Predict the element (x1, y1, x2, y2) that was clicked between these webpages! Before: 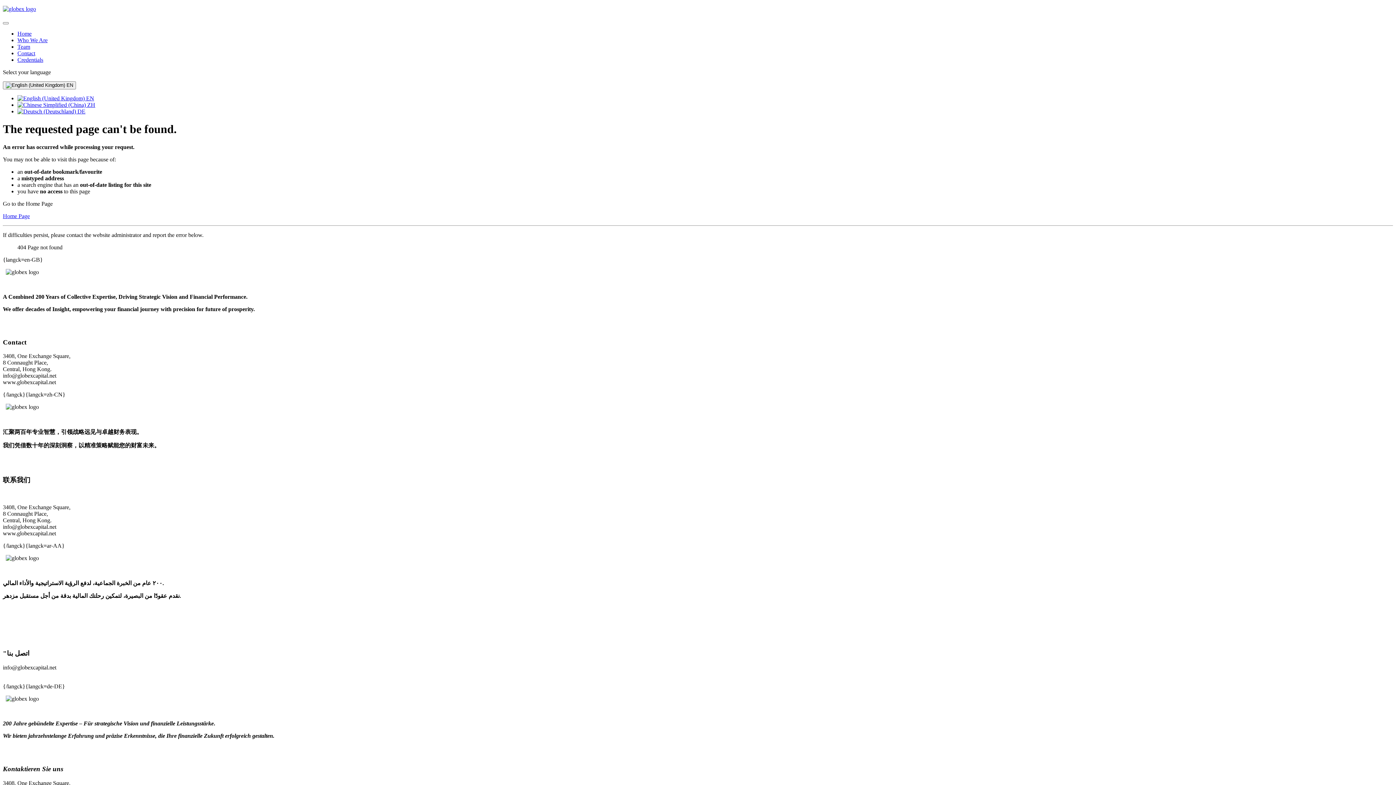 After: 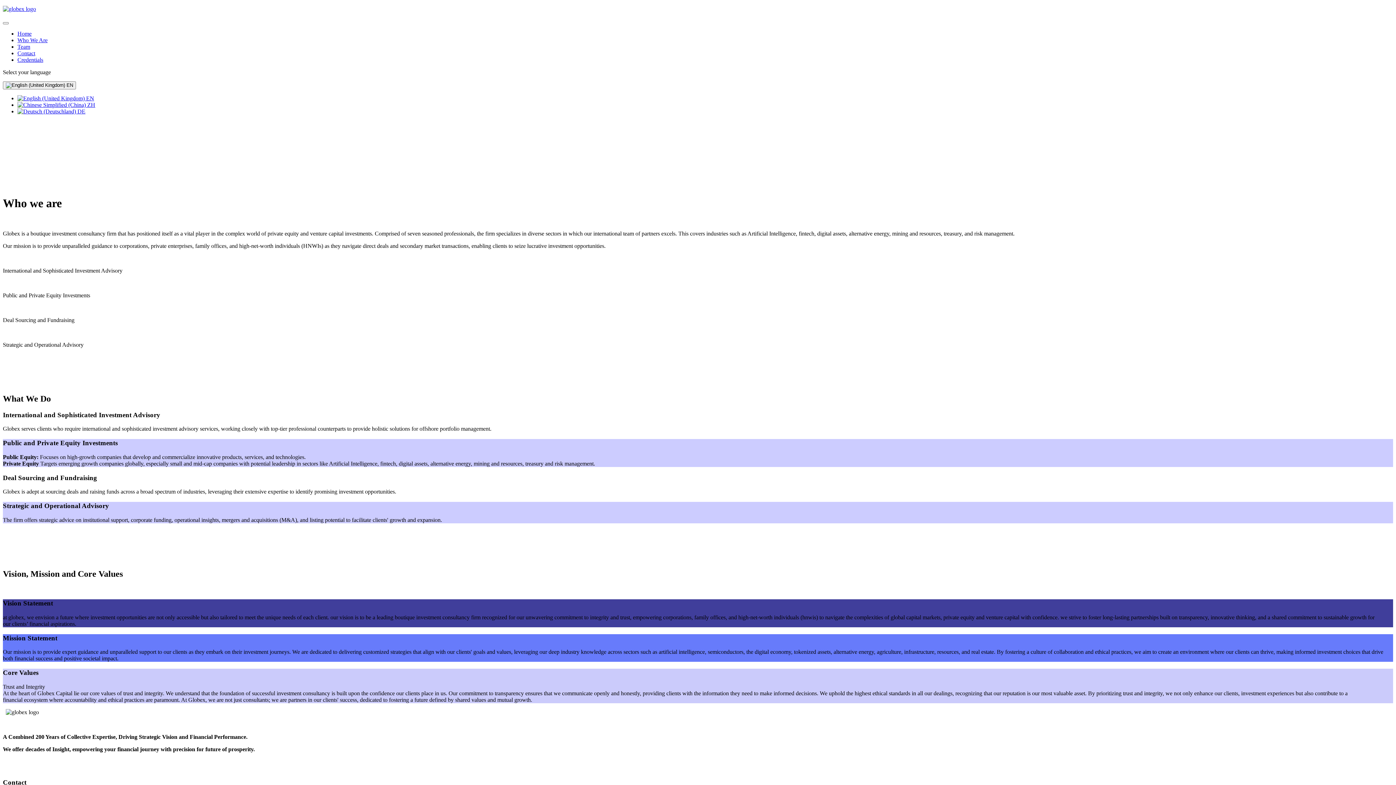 Action: label: Home bbox: (17, 30, 31, 36)